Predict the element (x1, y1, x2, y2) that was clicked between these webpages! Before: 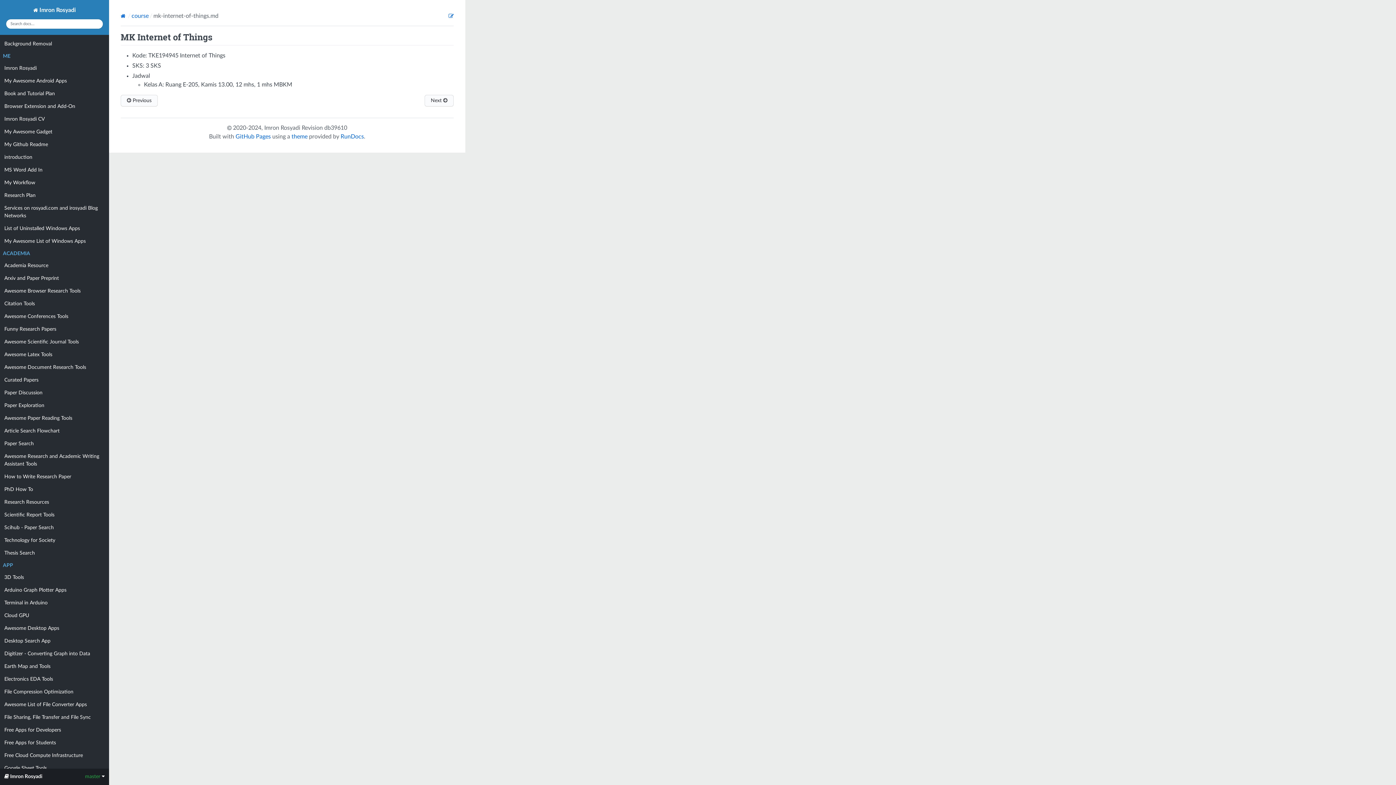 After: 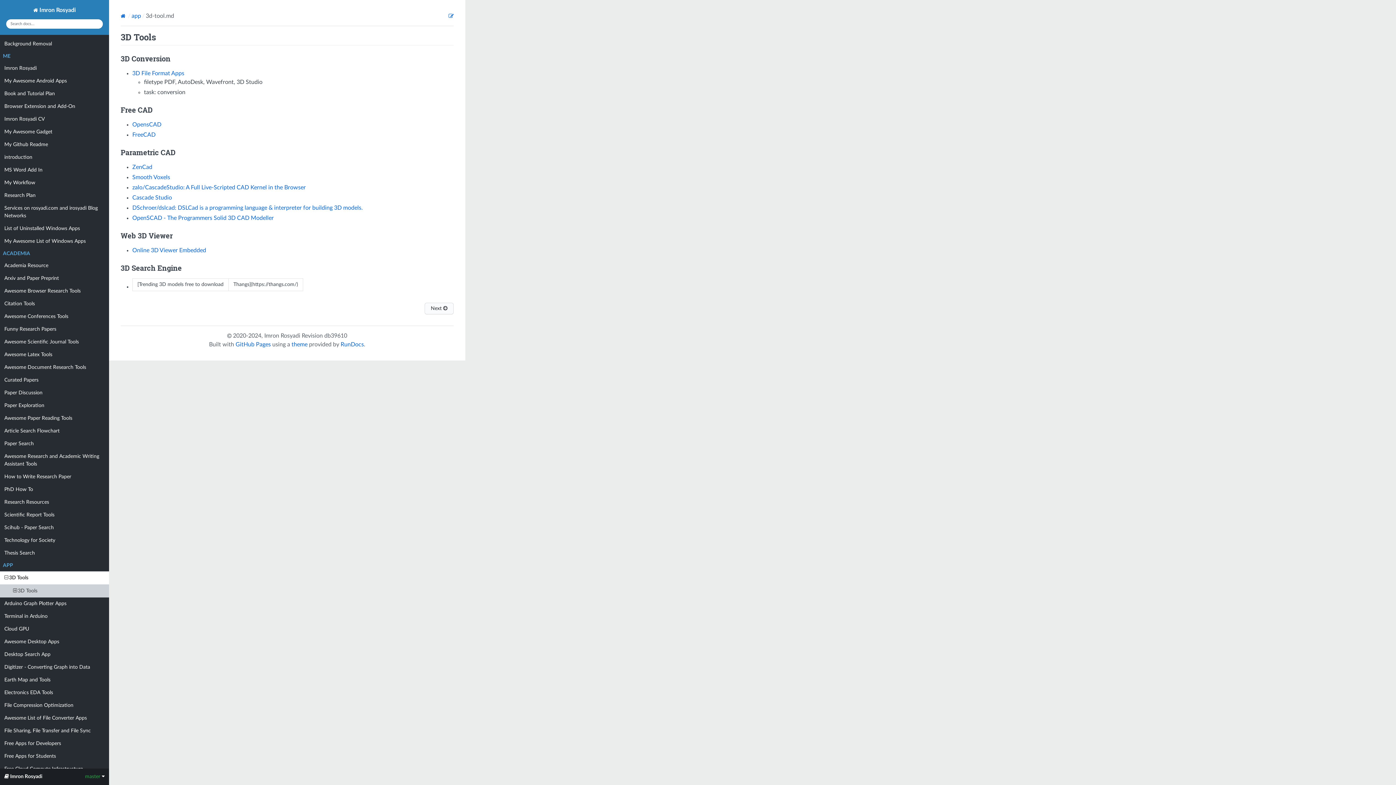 Action: label: 3D Tools bbox: (0, 571, 109, 584)